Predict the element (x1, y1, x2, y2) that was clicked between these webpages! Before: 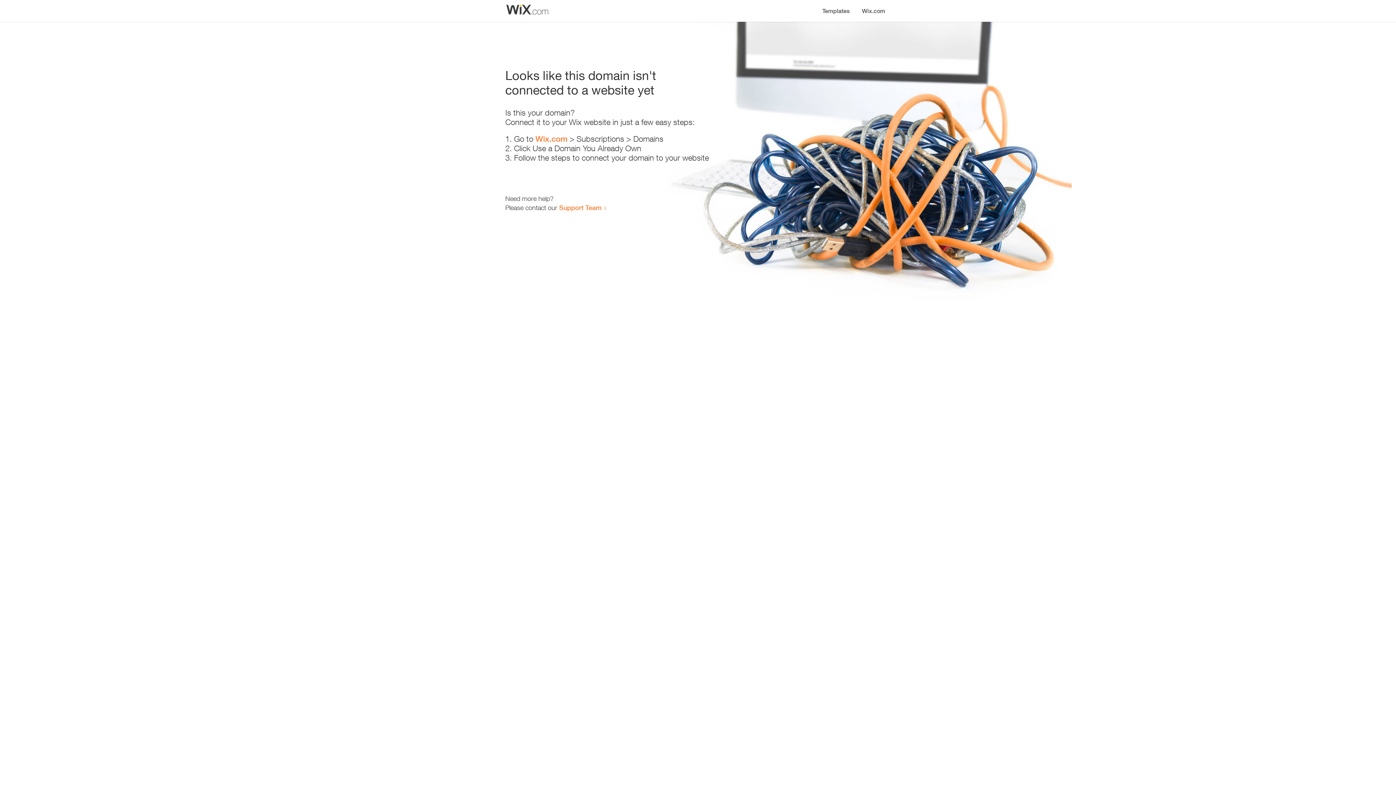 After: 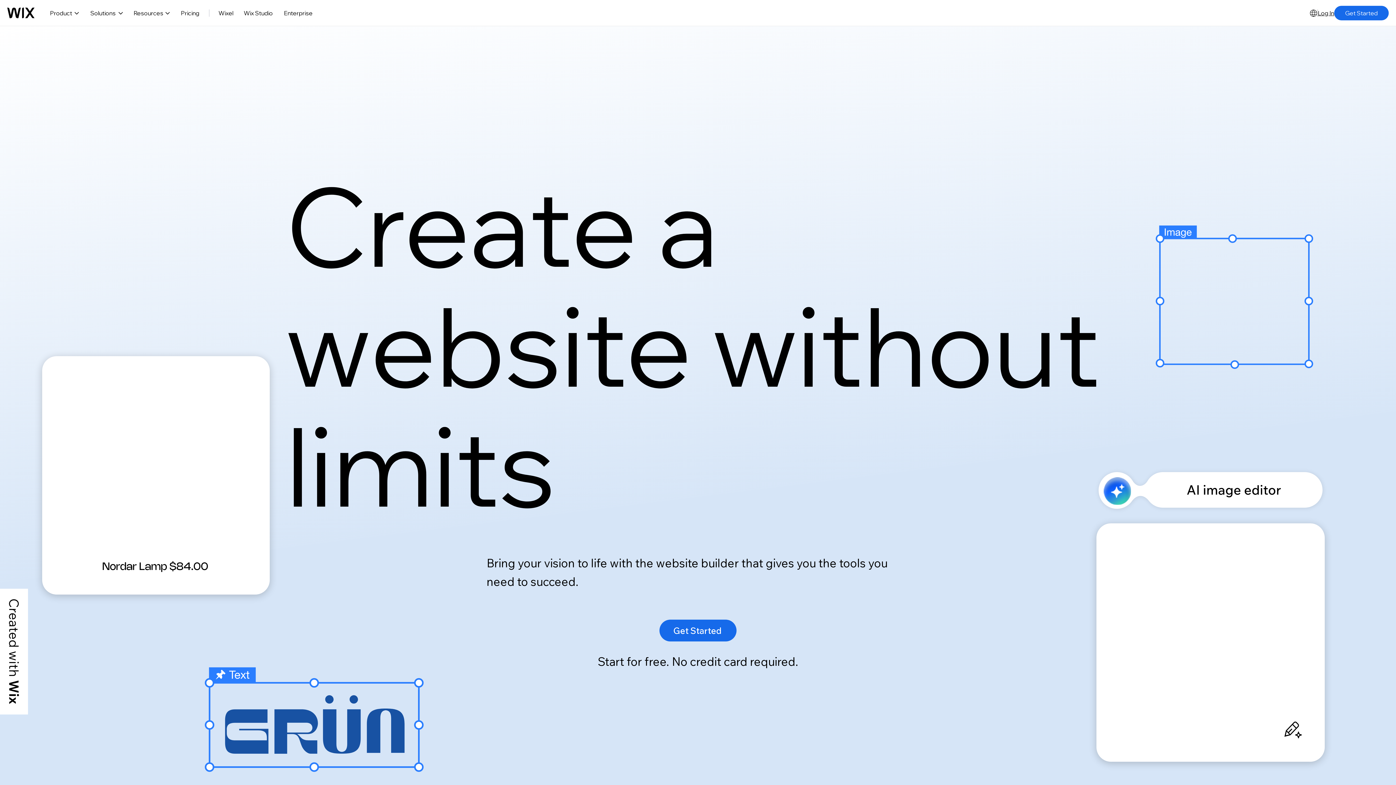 Action: label: Wix.com bbox: (535, 134, 567, 143)